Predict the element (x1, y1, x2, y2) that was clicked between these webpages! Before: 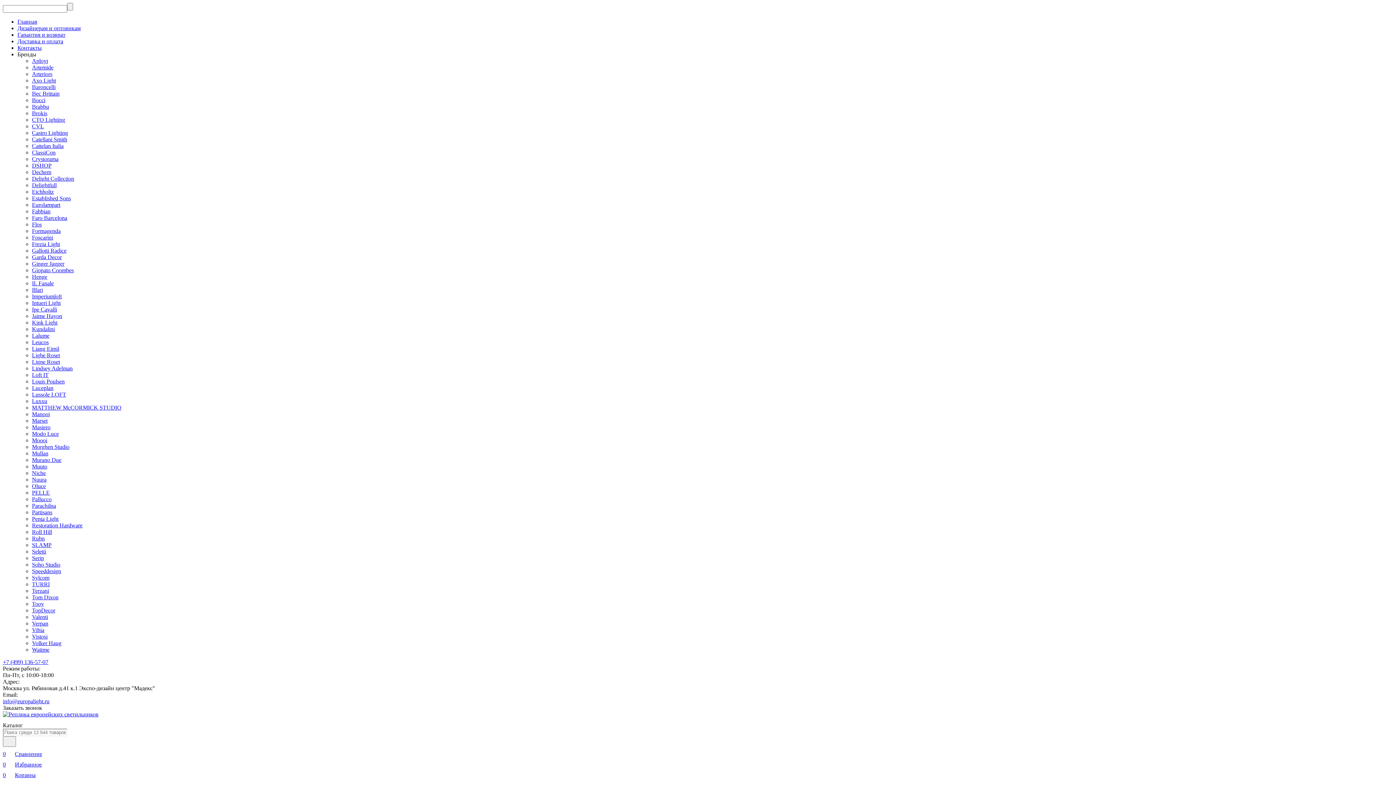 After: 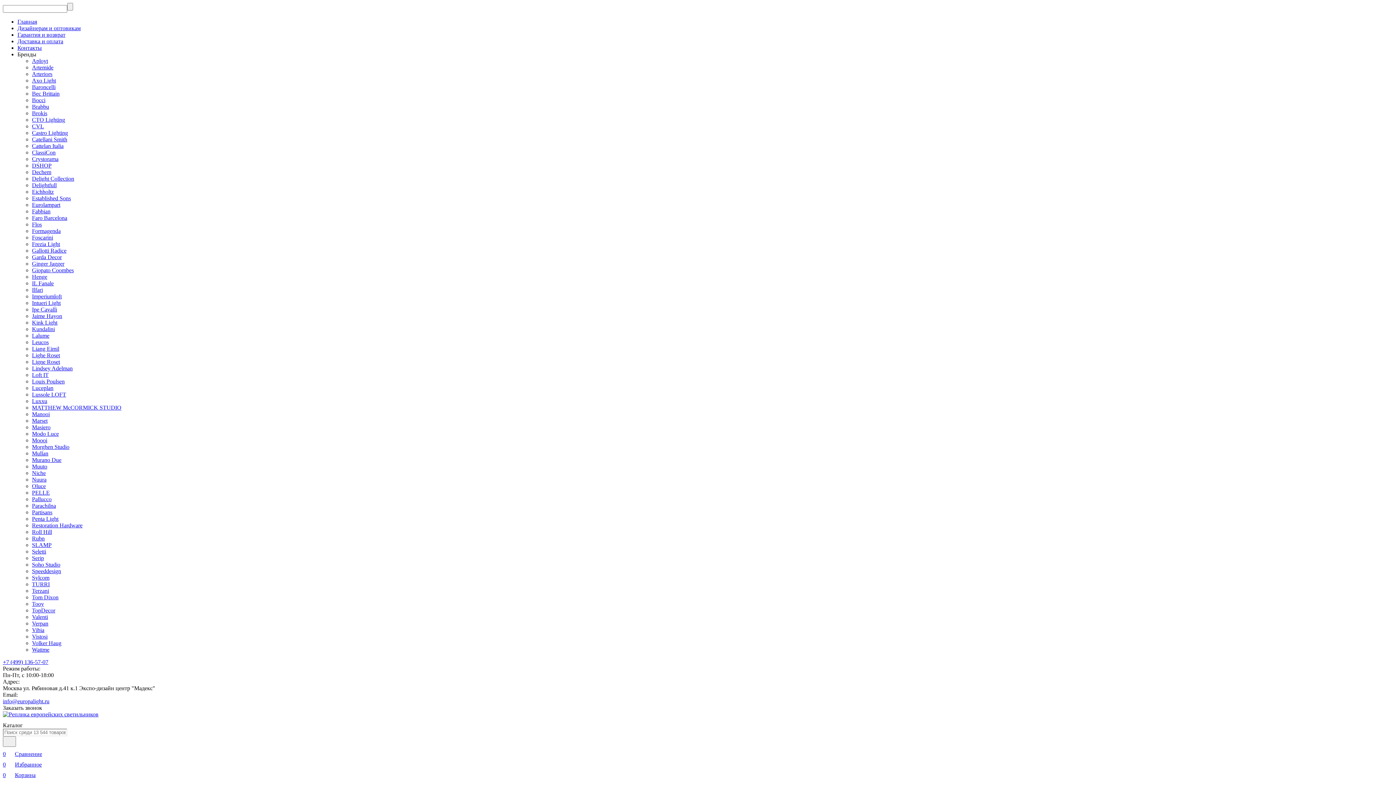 Action: bbox: (32, 398, 47, 404) label: Luxxu